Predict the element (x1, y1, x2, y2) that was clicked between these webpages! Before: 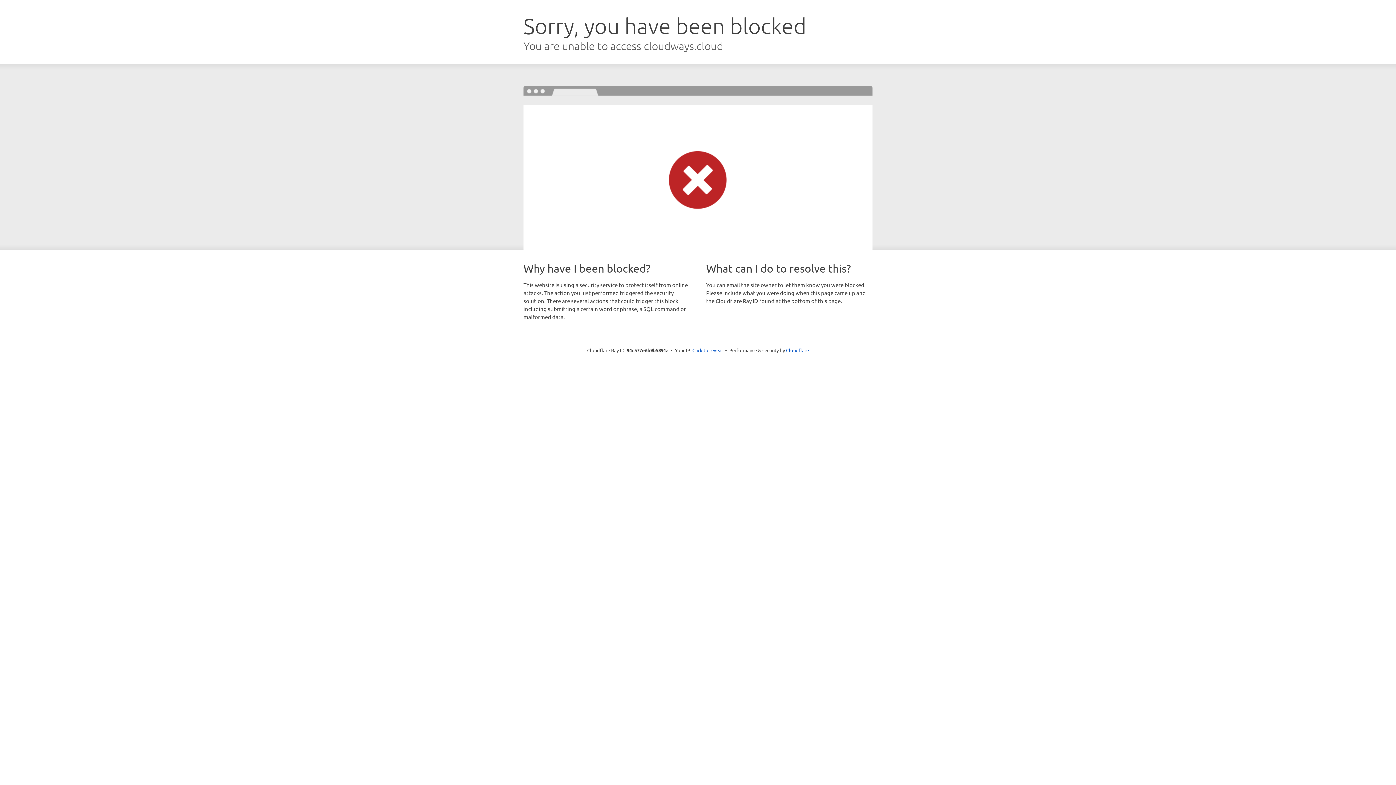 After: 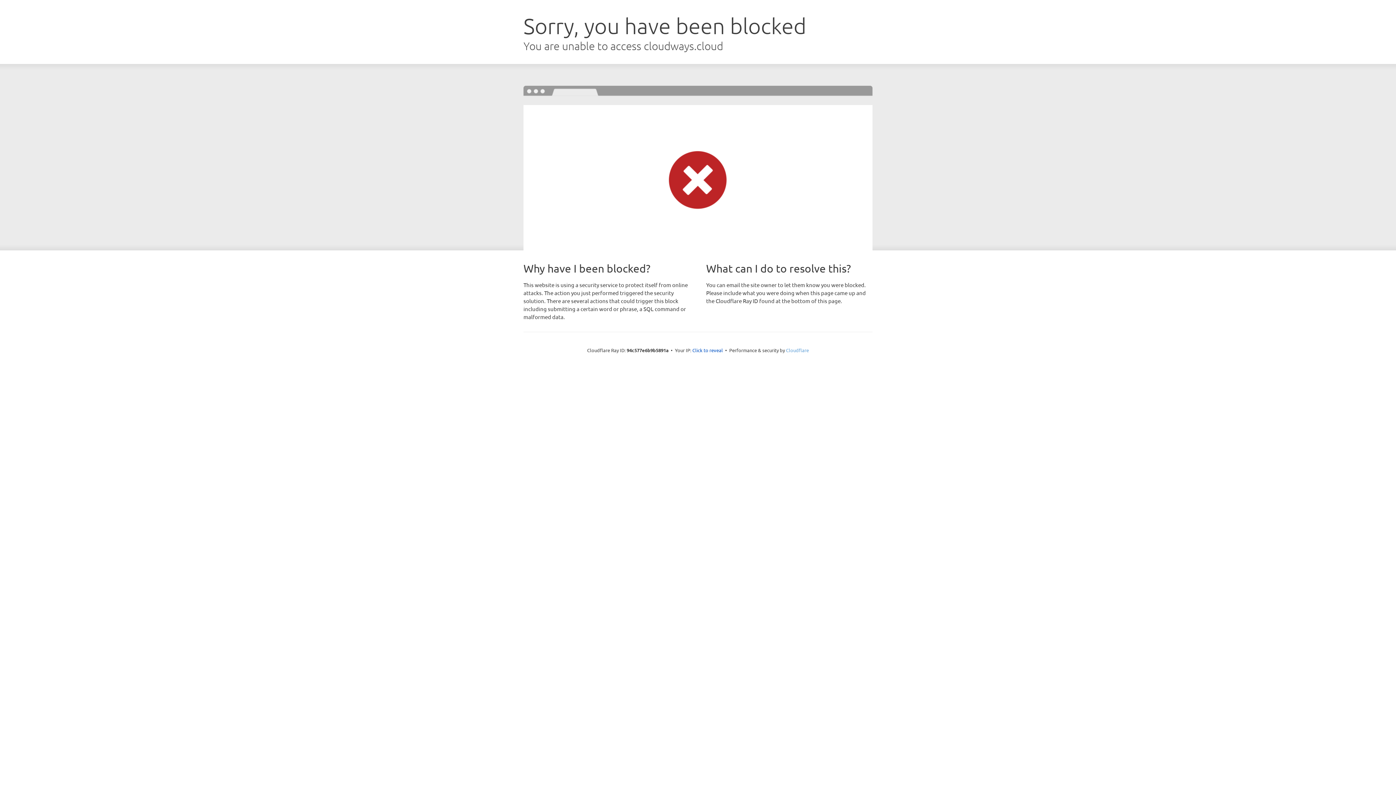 Action: label: Cloudflare bbox: (786, 347, 809, 353)